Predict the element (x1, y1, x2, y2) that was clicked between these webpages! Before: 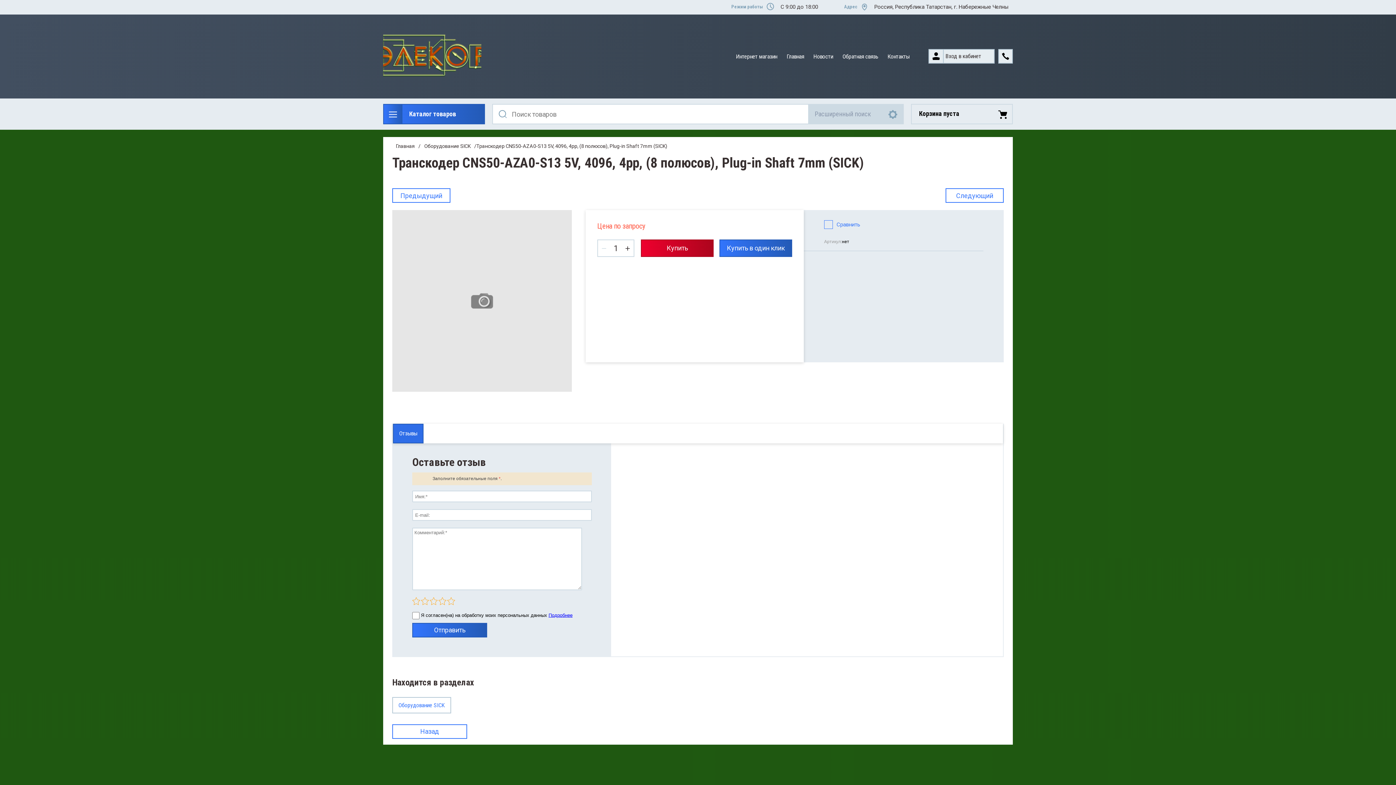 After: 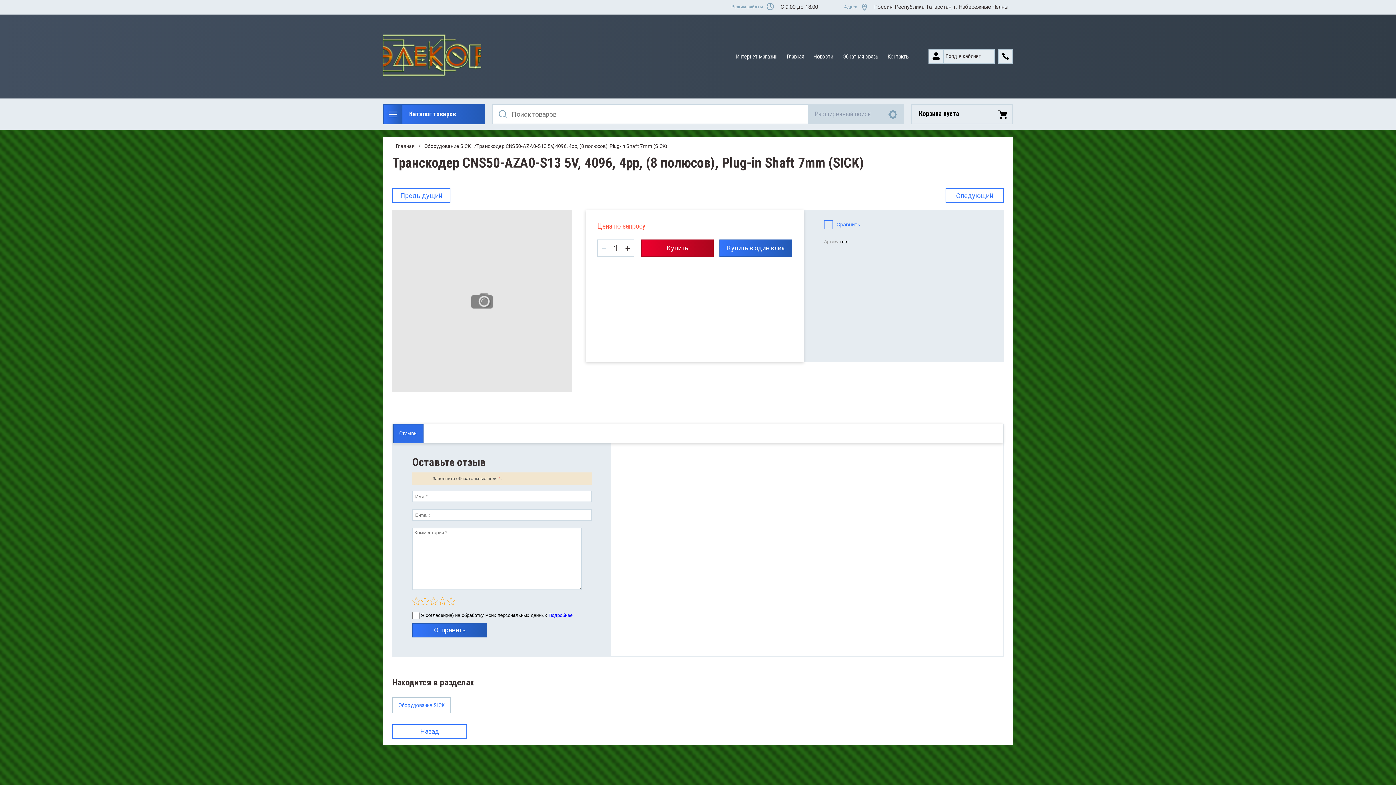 Action: label: Подробнее bbox: (548, 613, 572, 618)